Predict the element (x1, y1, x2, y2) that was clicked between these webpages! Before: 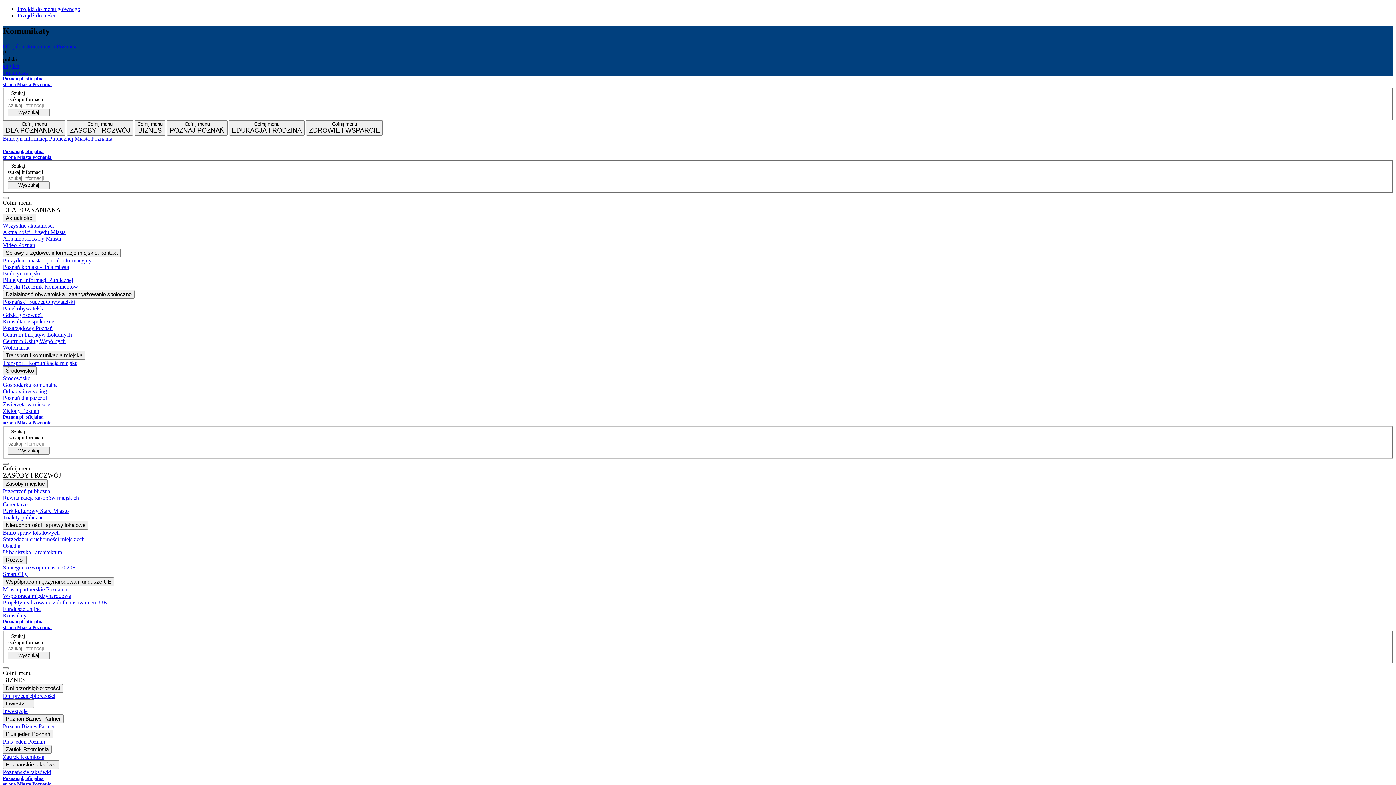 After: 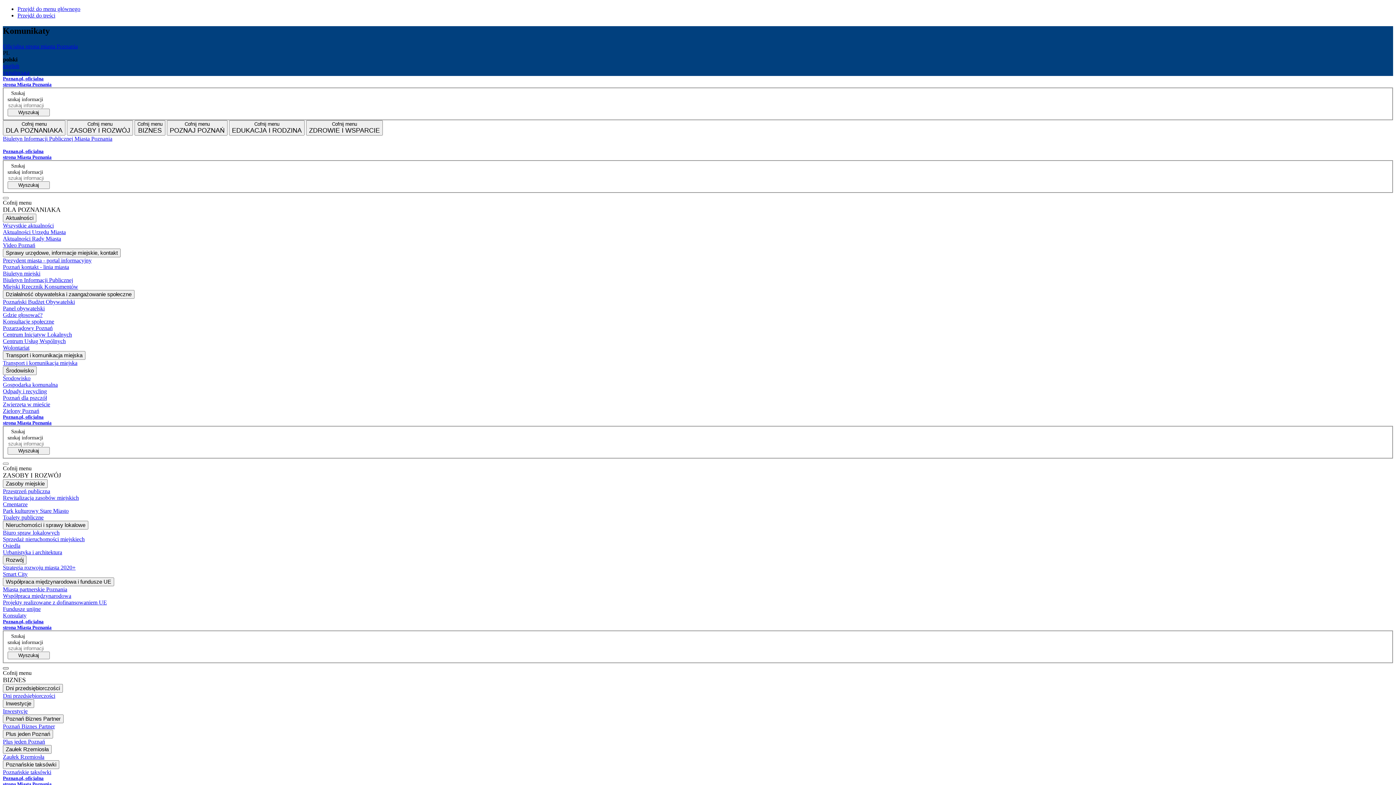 Action: bbox: (2, 667, 8, 669)